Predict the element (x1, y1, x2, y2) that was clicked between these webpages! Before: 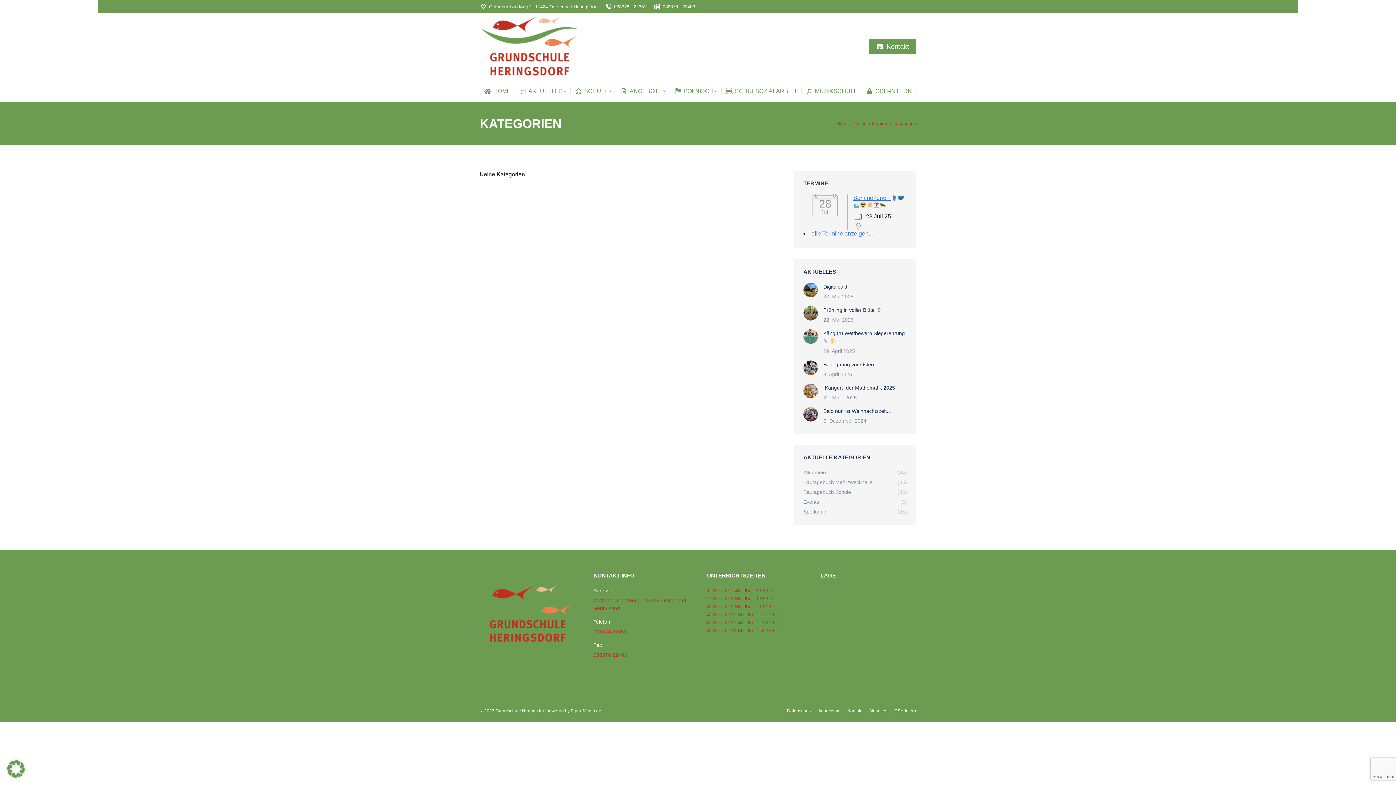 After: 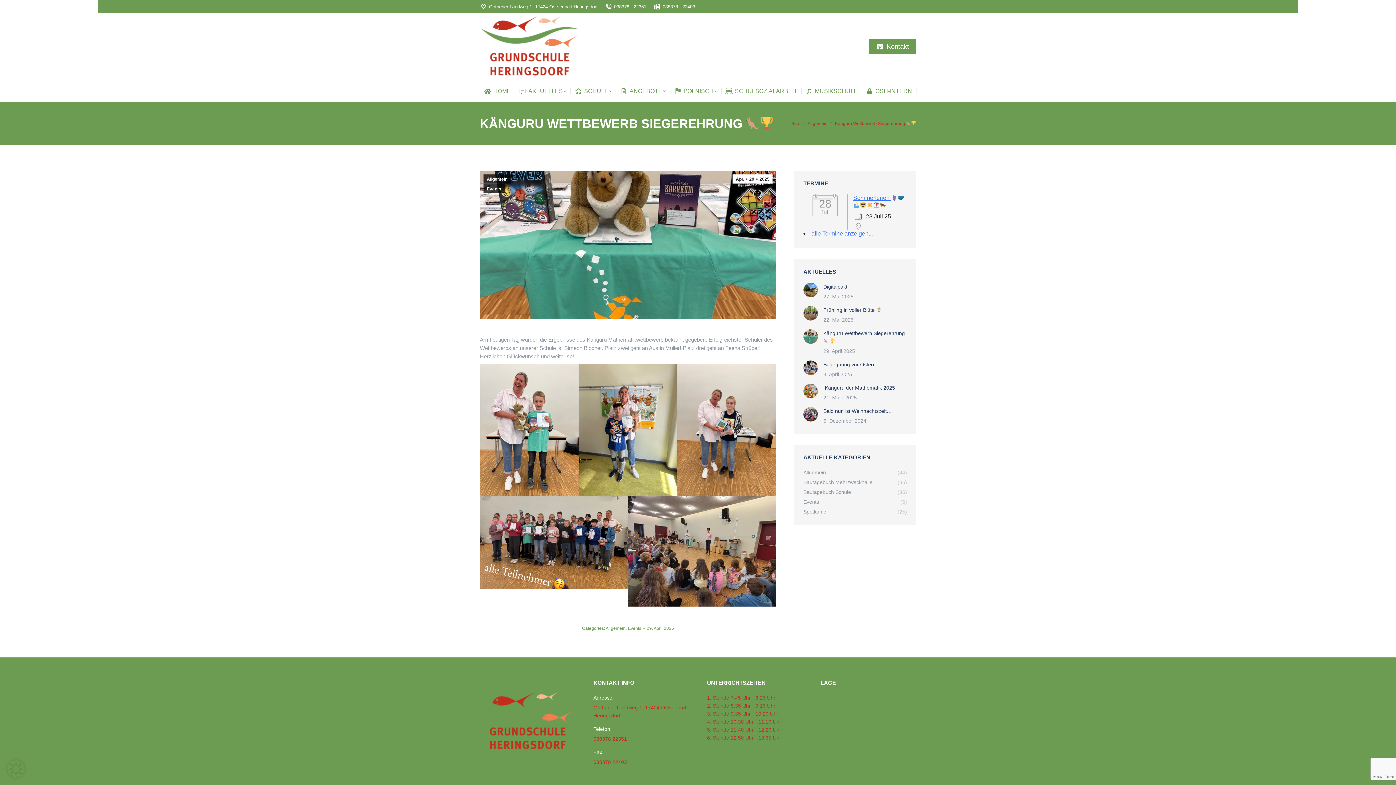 Action: bbox: (803, 329, 818, 344) label: Post image